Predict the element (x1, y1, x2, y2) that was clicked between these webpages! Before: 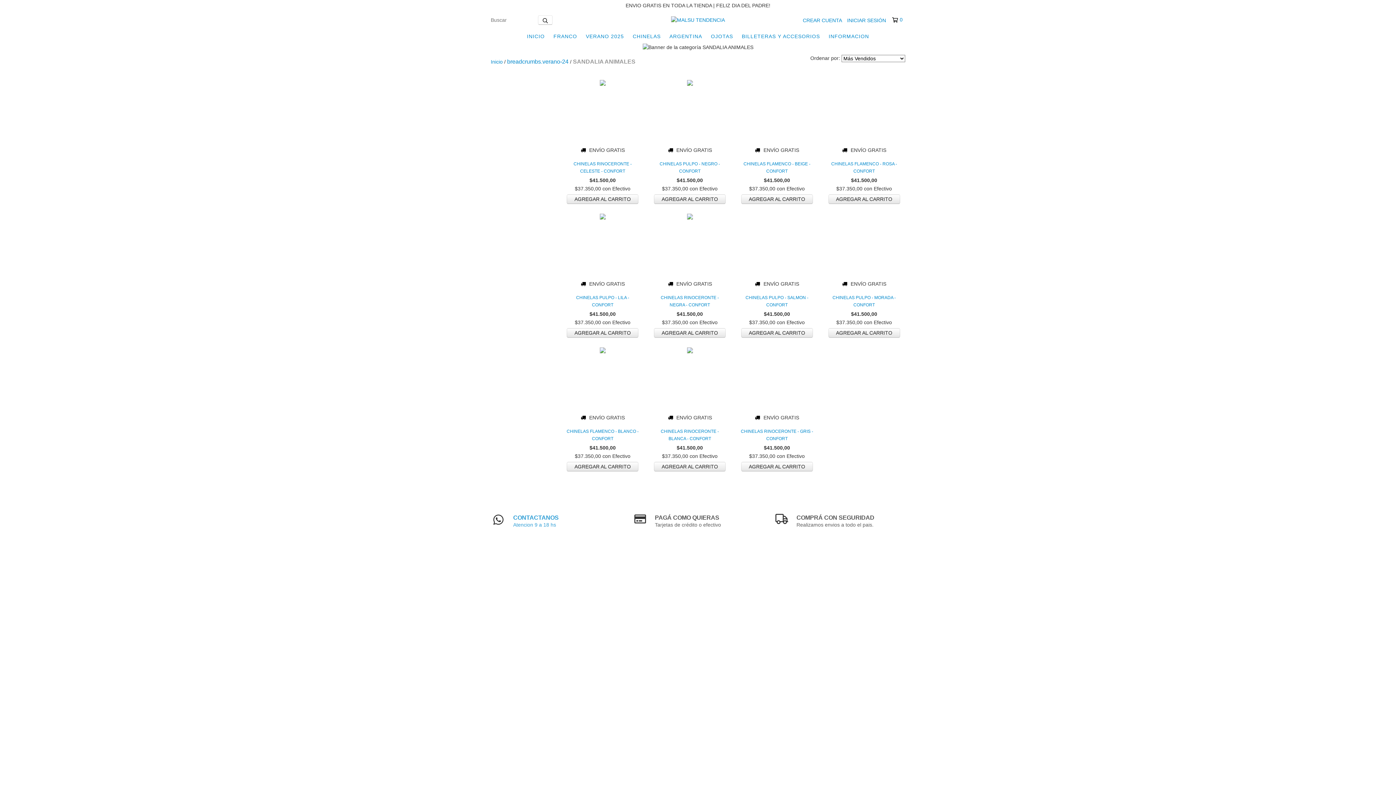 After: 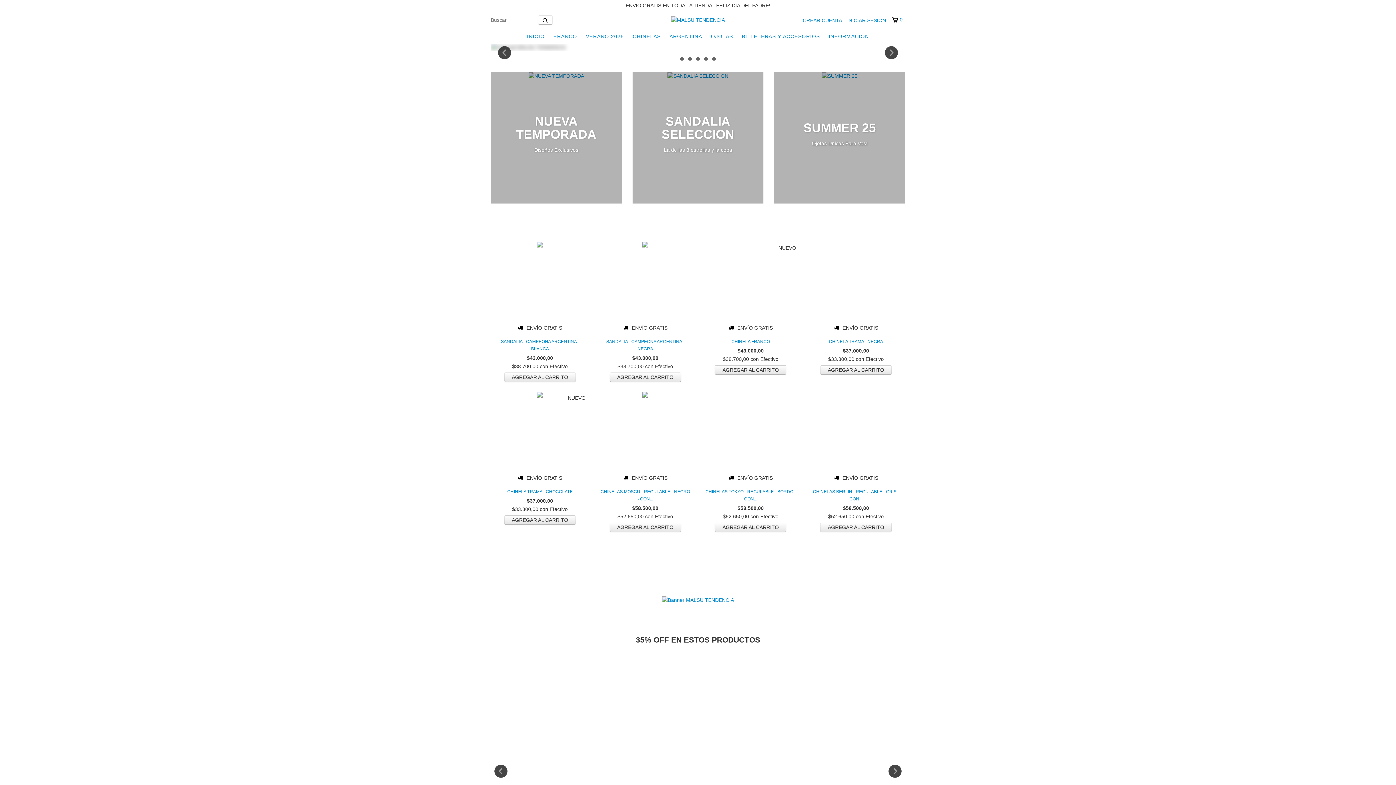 Action: label: Inicio bbox: (490, 58, 502, 64)